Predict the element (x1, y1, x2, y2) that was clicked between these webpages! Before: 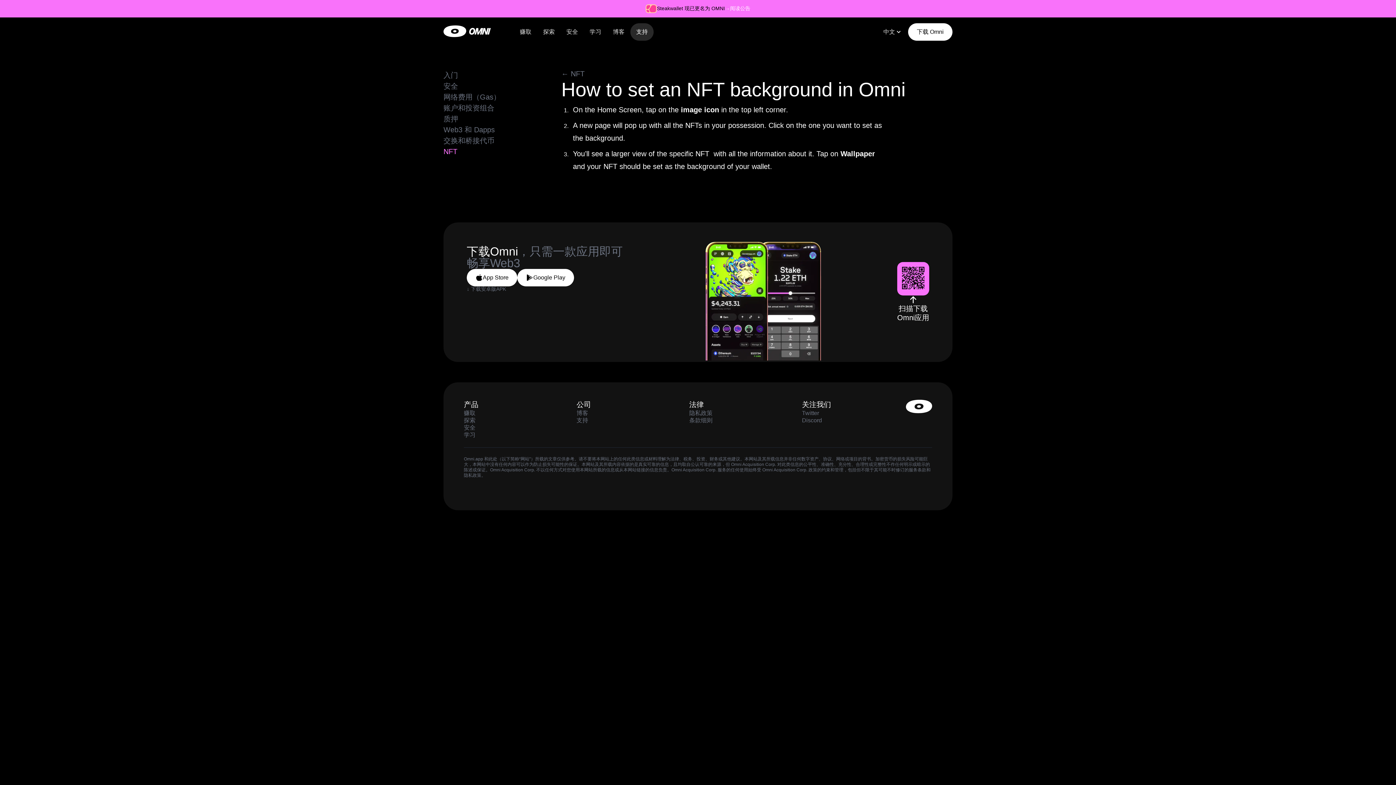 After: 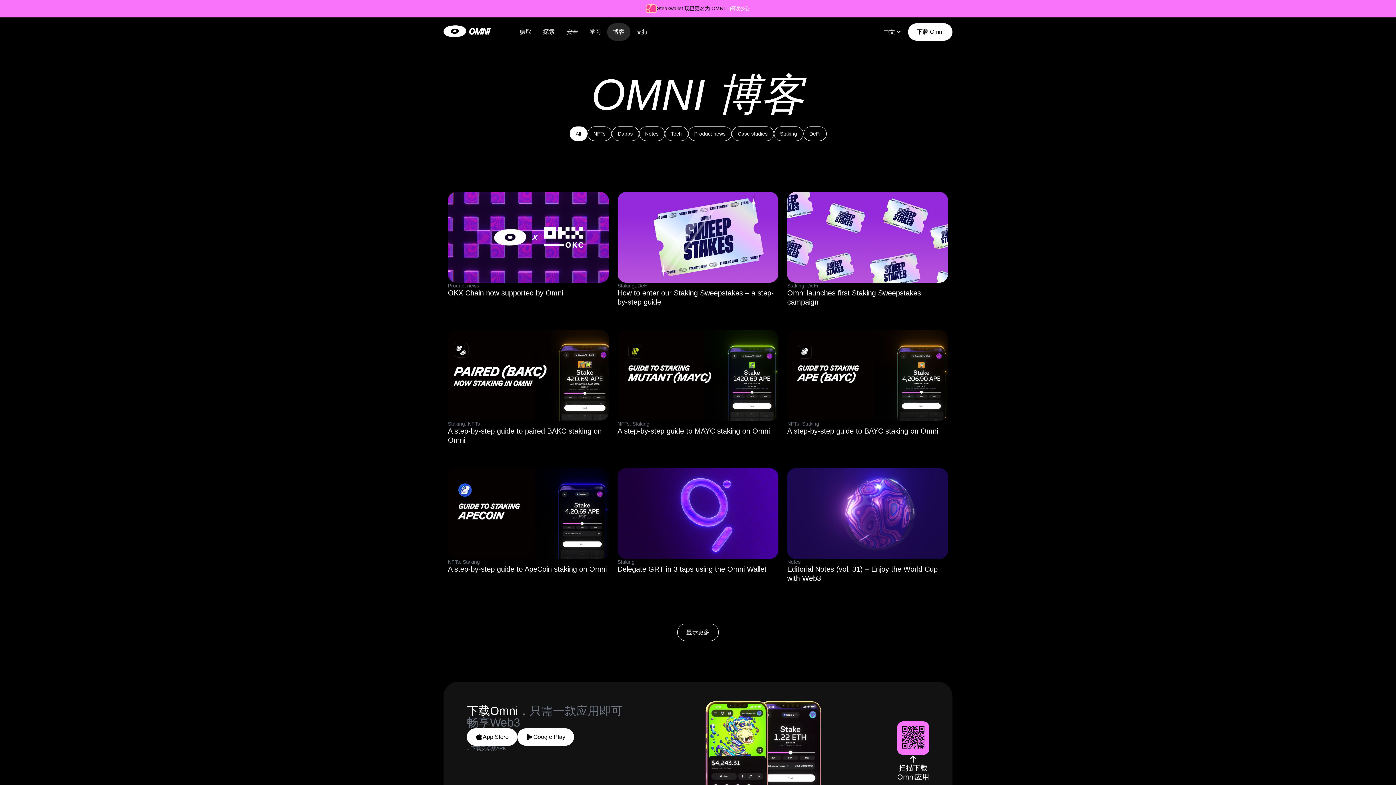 Action: label: 博客 bbox: (576, 410, 588, 416)